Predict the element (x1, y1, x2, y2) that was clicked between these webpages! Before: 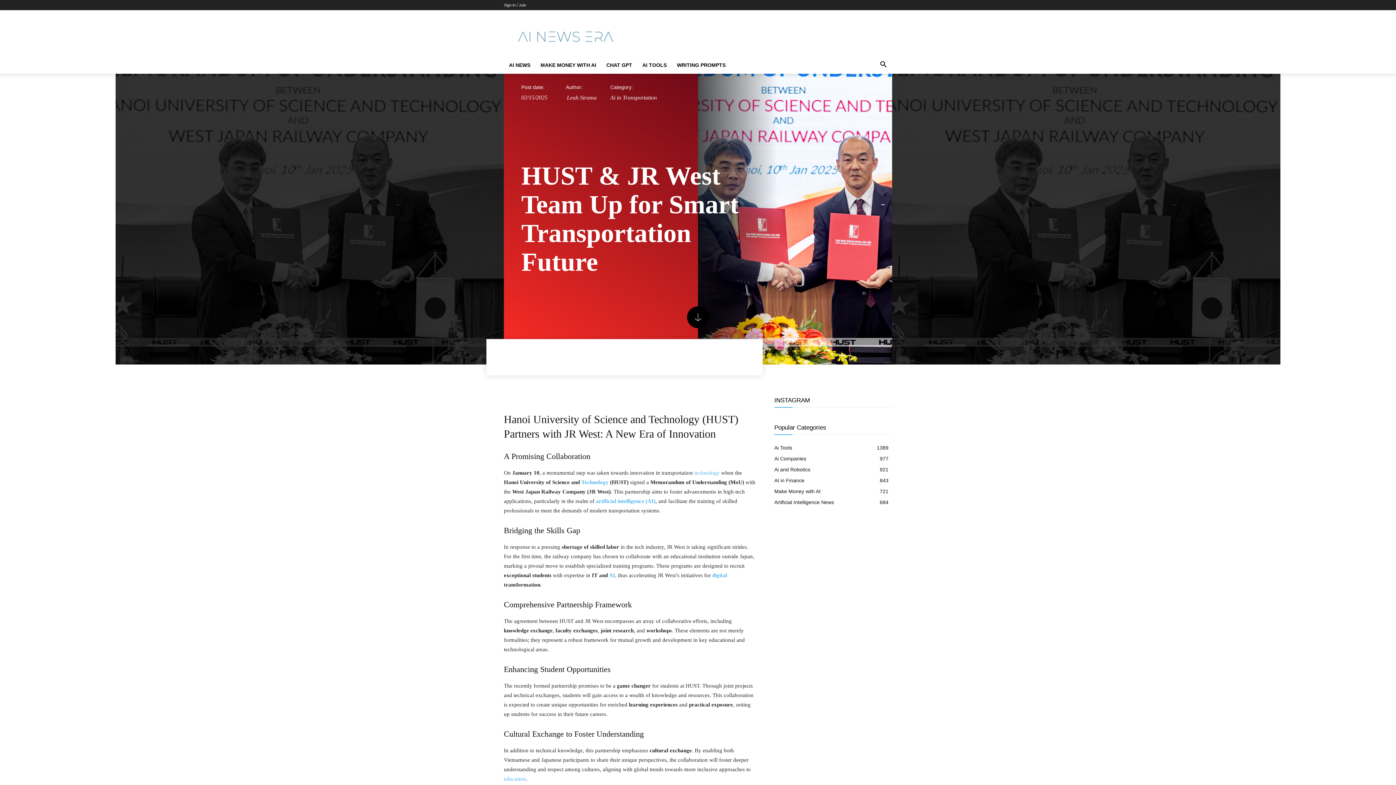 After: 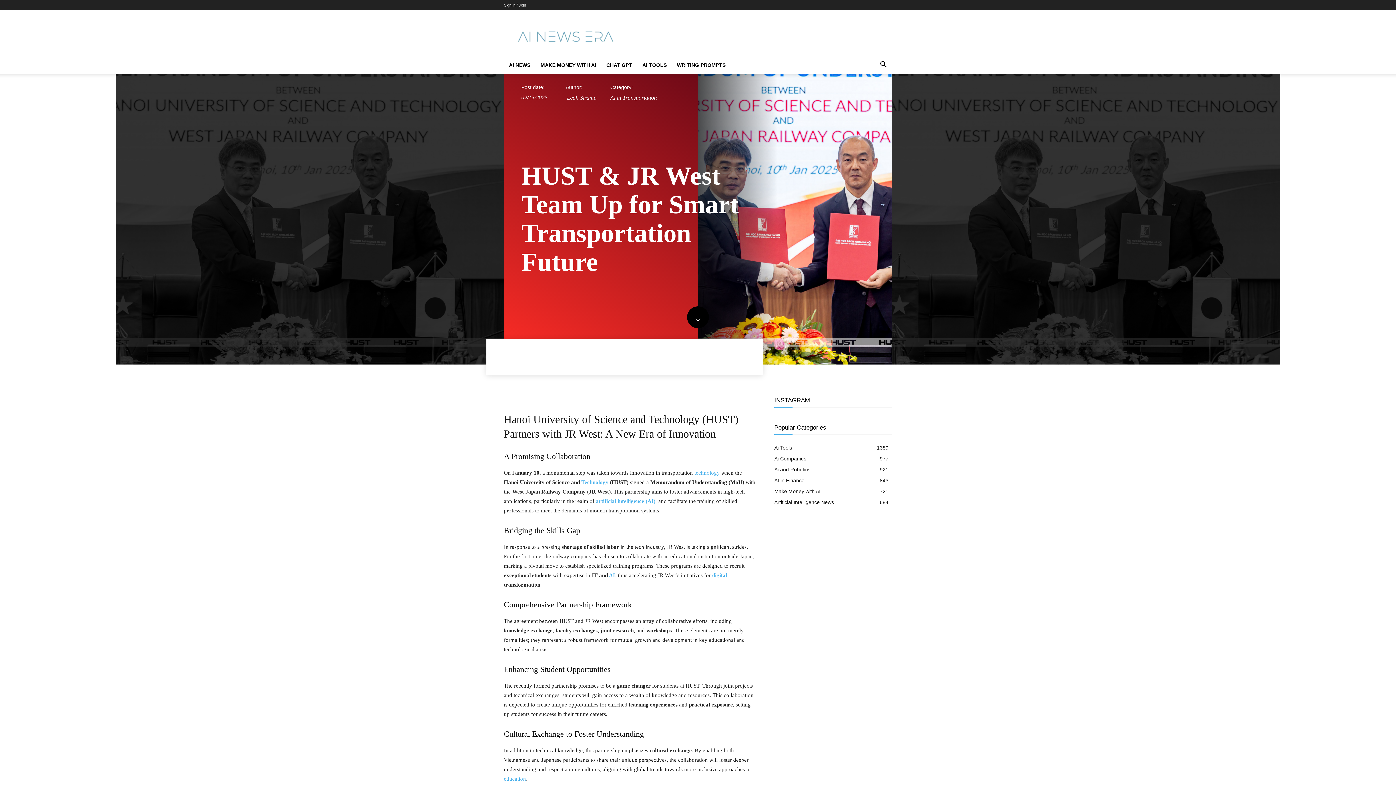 Action: bbox: (686, 350, 701, 364)